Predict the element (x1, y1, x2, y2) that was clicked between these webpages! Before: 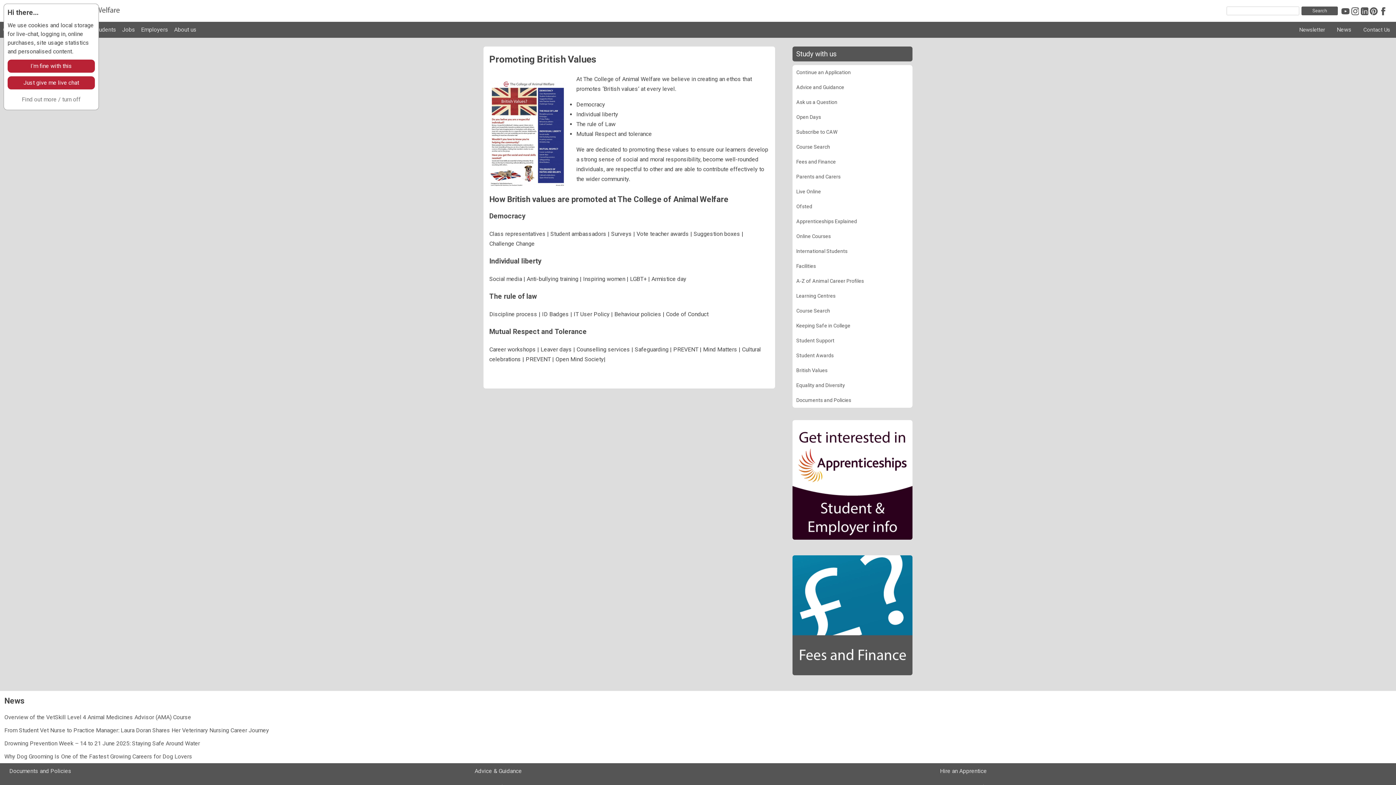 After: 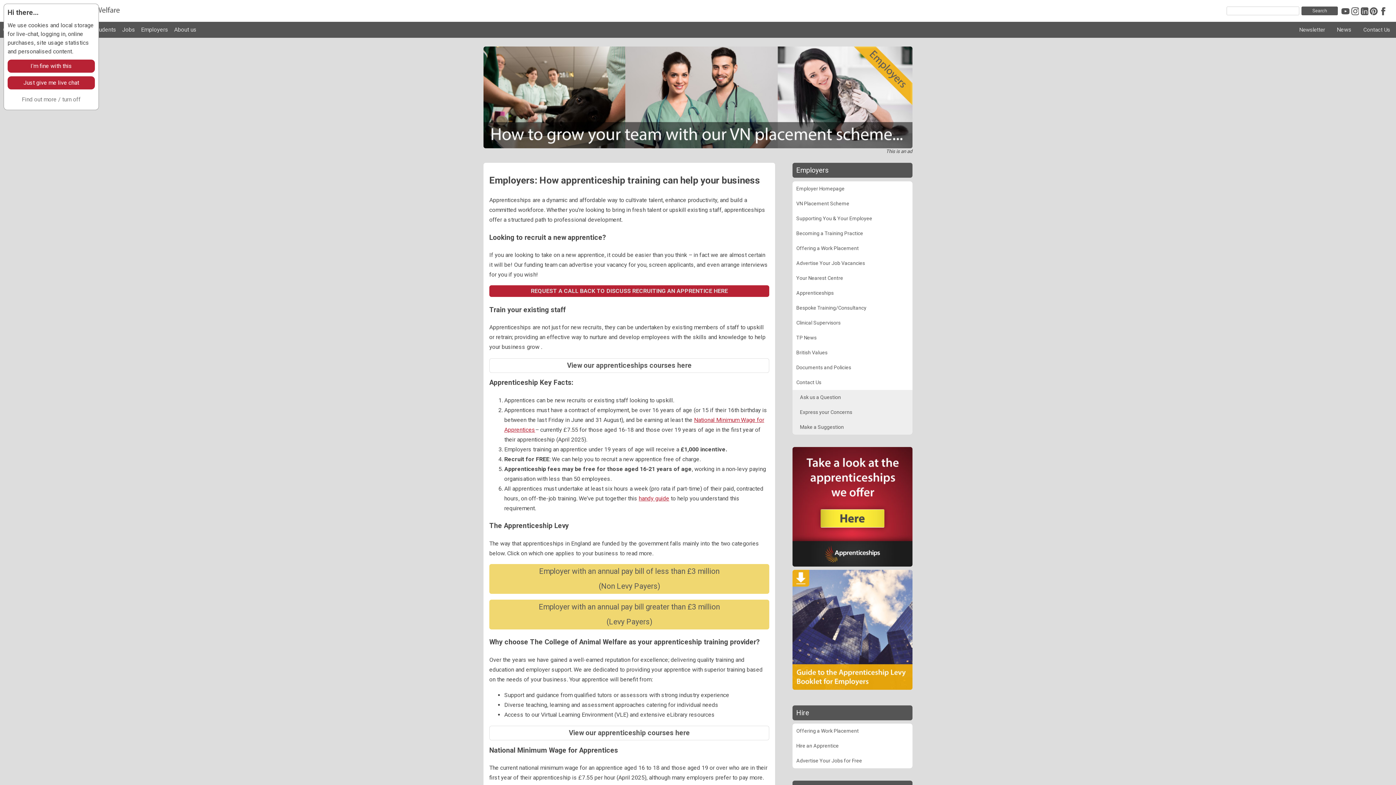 Action: label: Hire an Apprentice bbox: (930, 763, 1396, 779)